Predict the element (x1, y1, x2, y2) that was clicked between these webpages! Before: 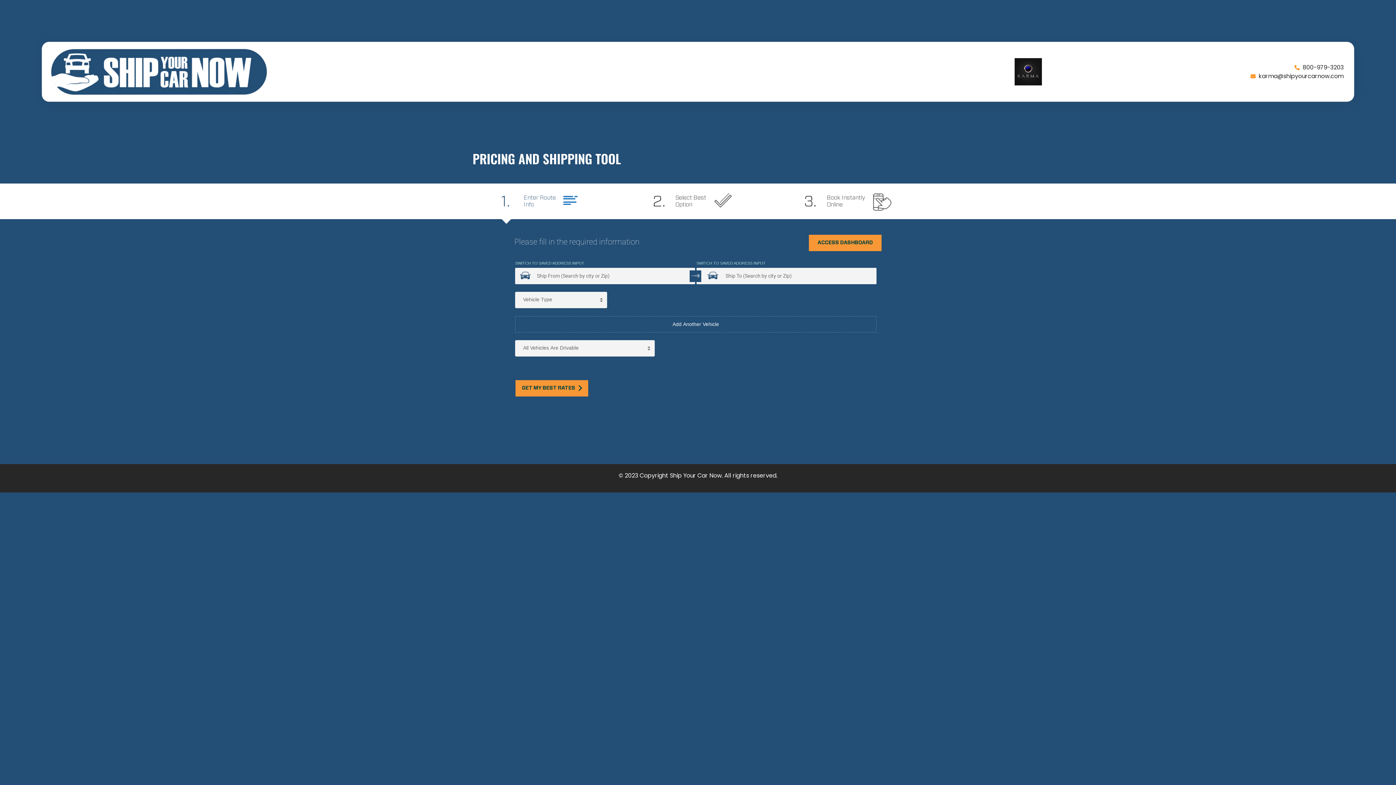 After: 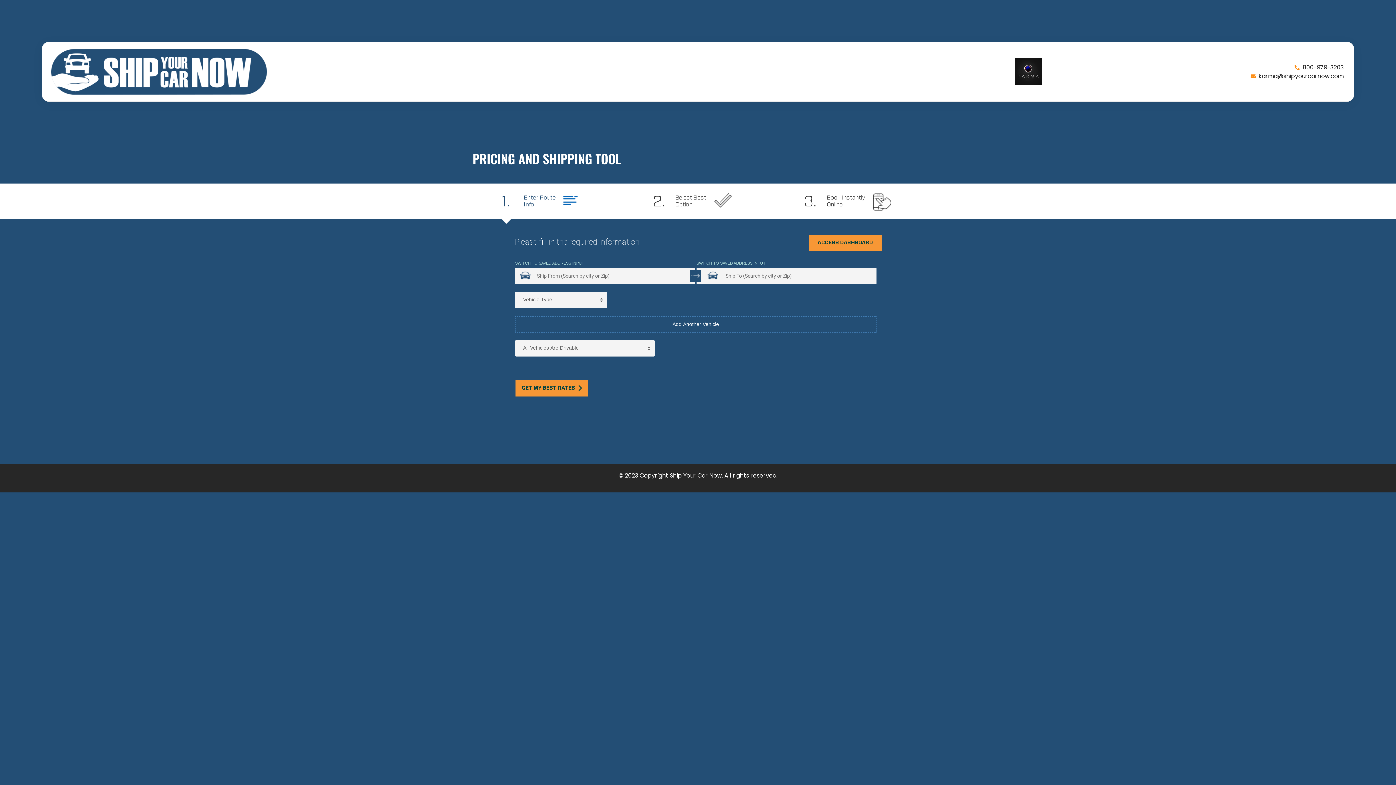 Action: bbox: (992, 58, 1064, 85)